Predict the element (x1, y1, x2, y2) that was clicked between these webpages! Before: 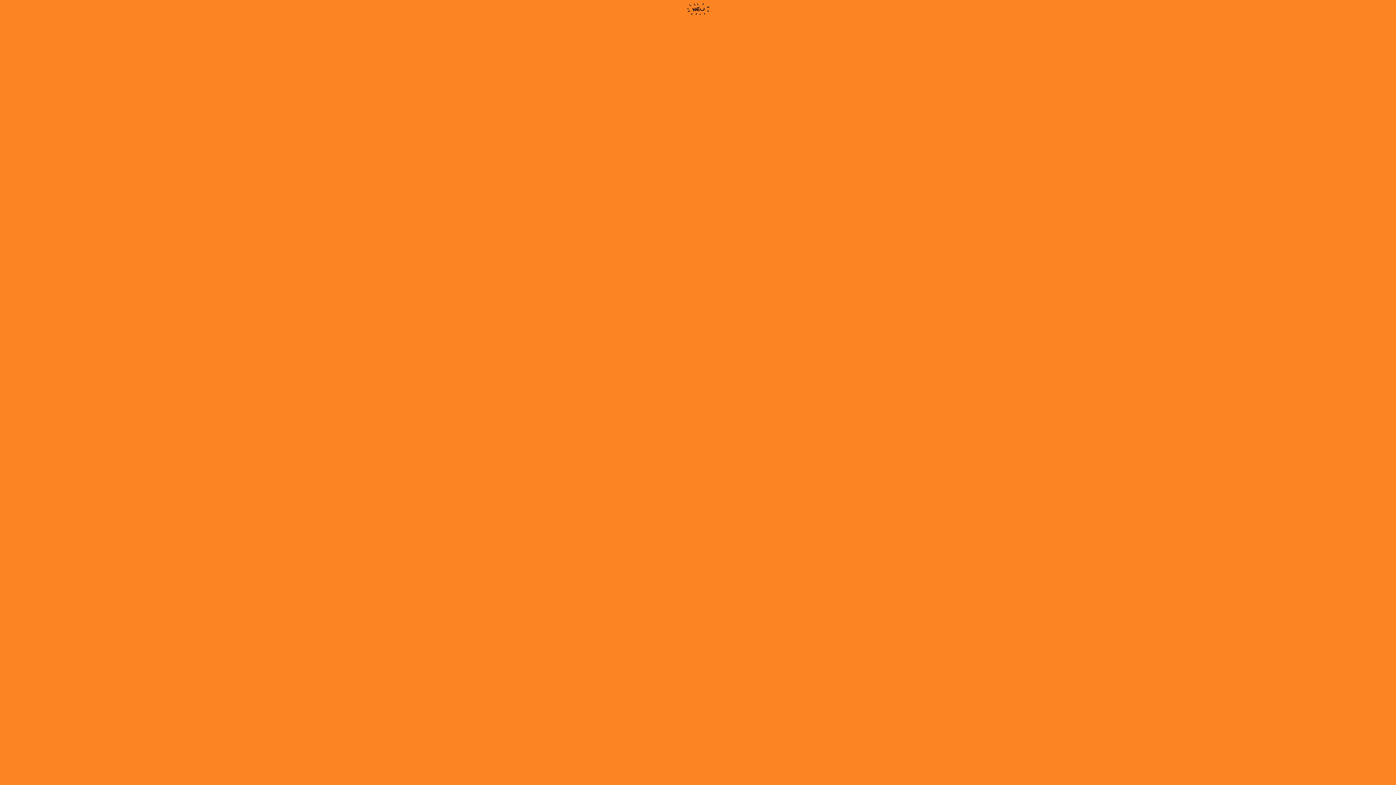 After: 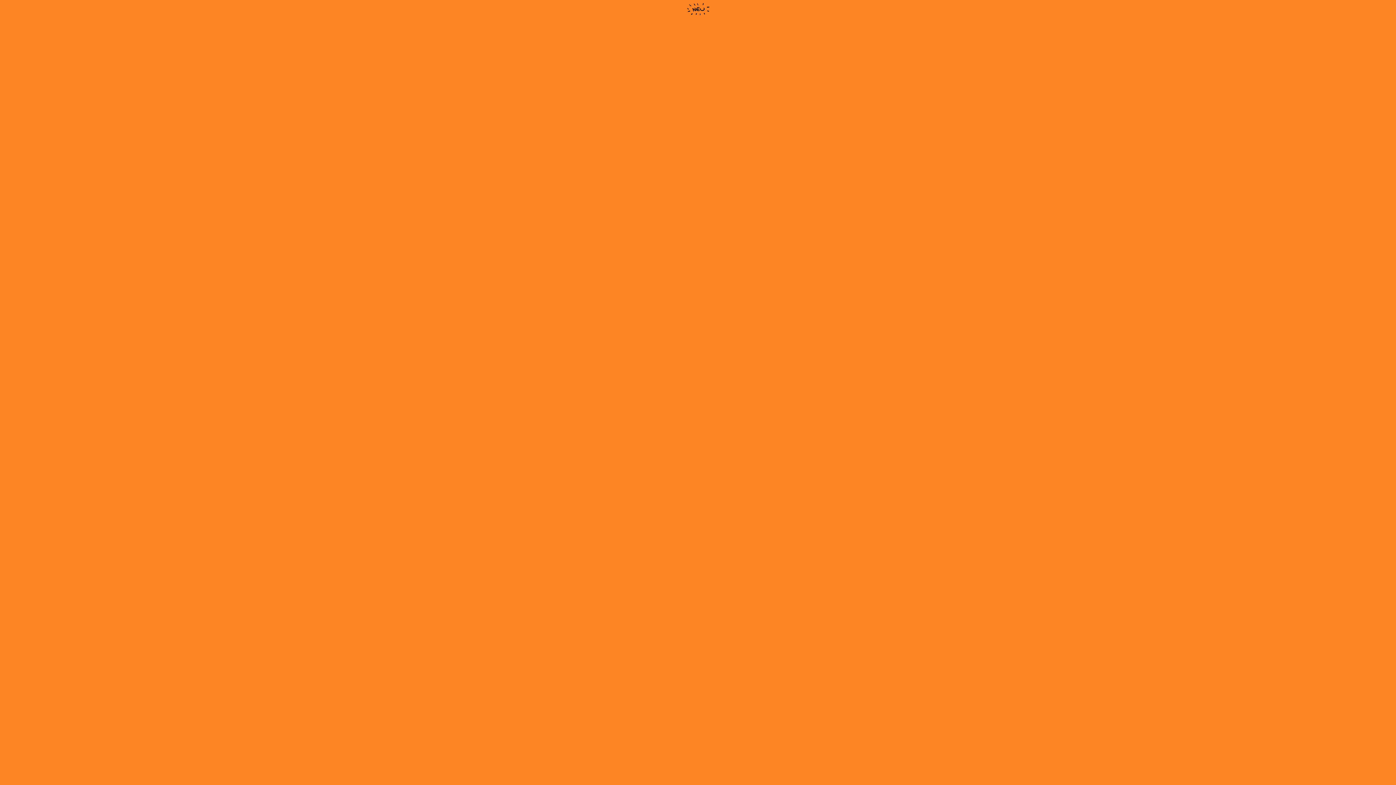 Action: bbox: (2, 2, 1393, 15) label: 
